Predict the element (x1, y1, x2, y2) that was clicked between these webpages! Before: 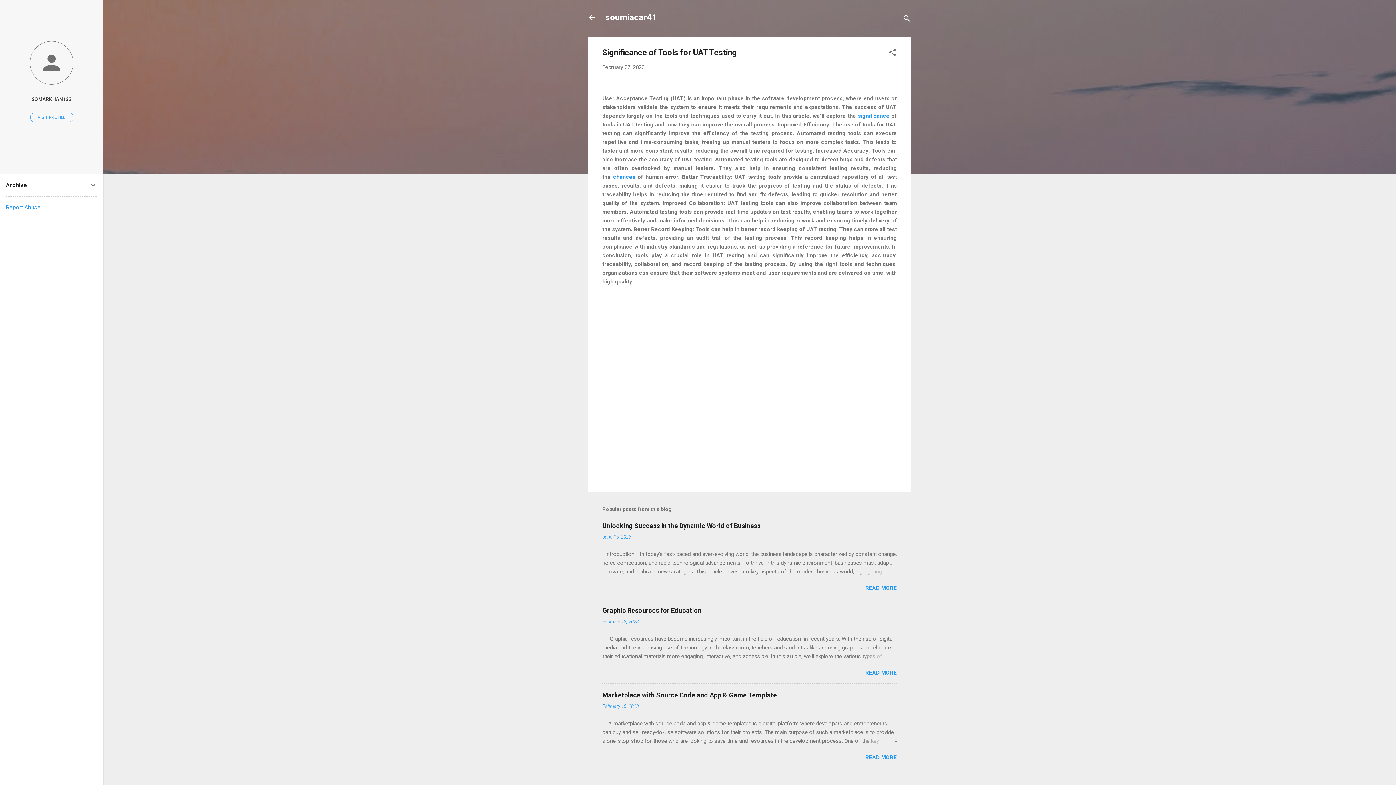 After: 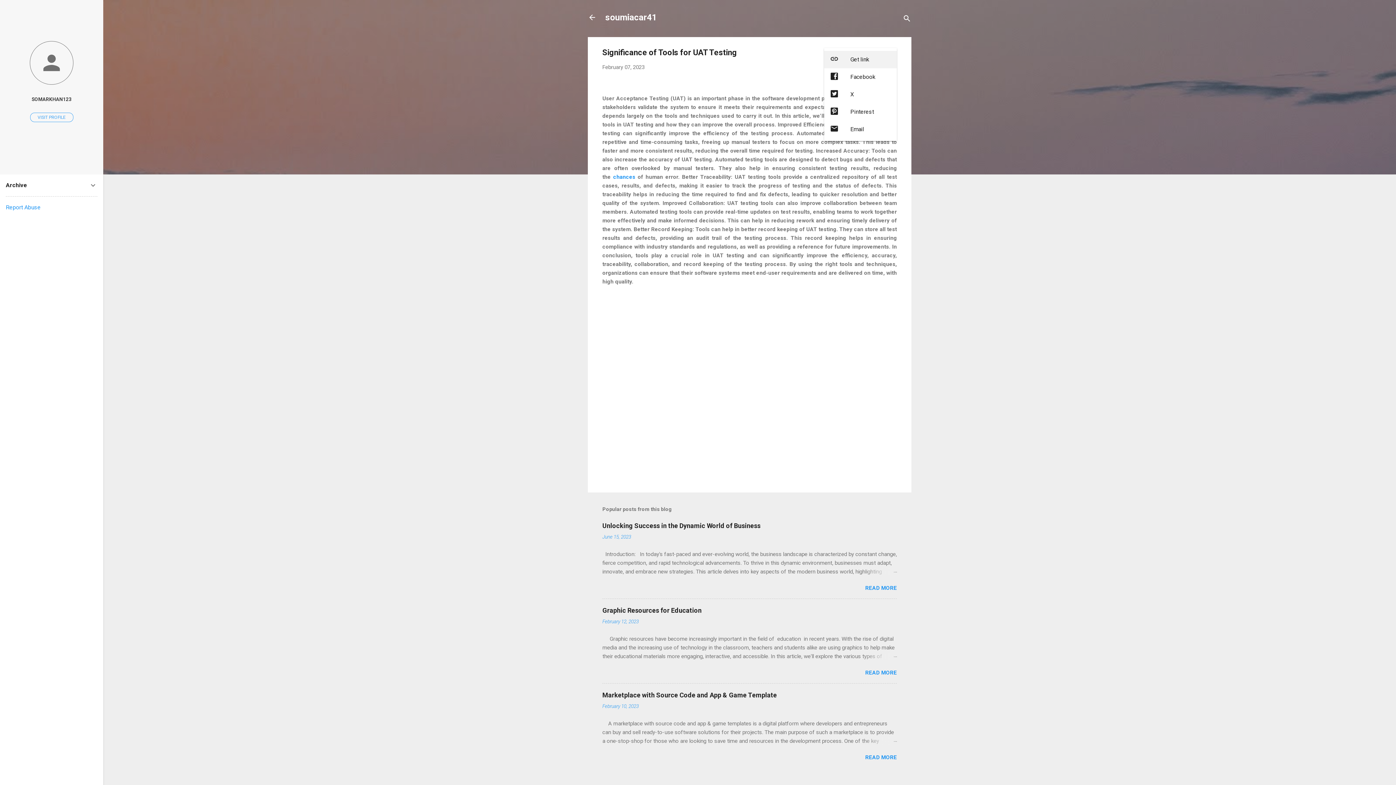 Action: label: Share bbox: (888, 48, 897, 59)